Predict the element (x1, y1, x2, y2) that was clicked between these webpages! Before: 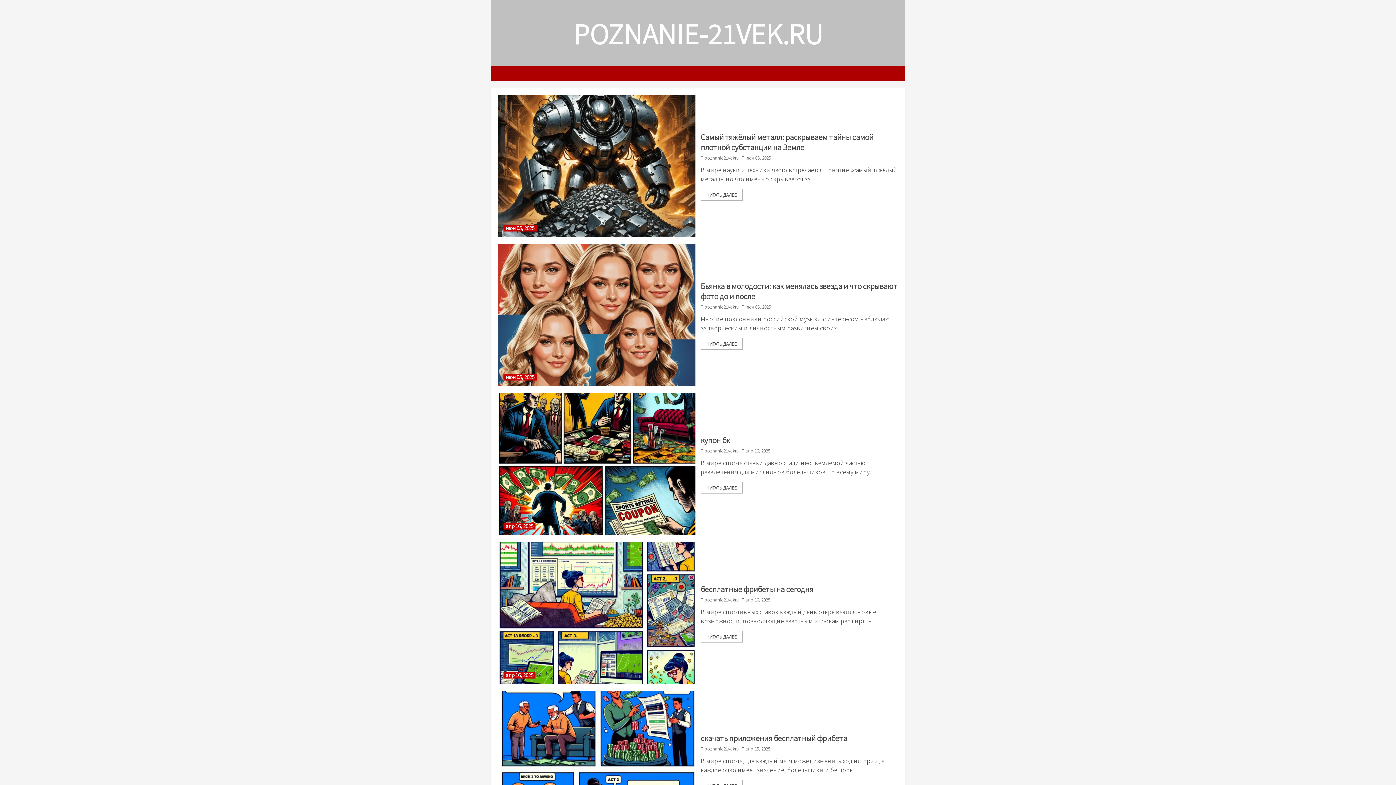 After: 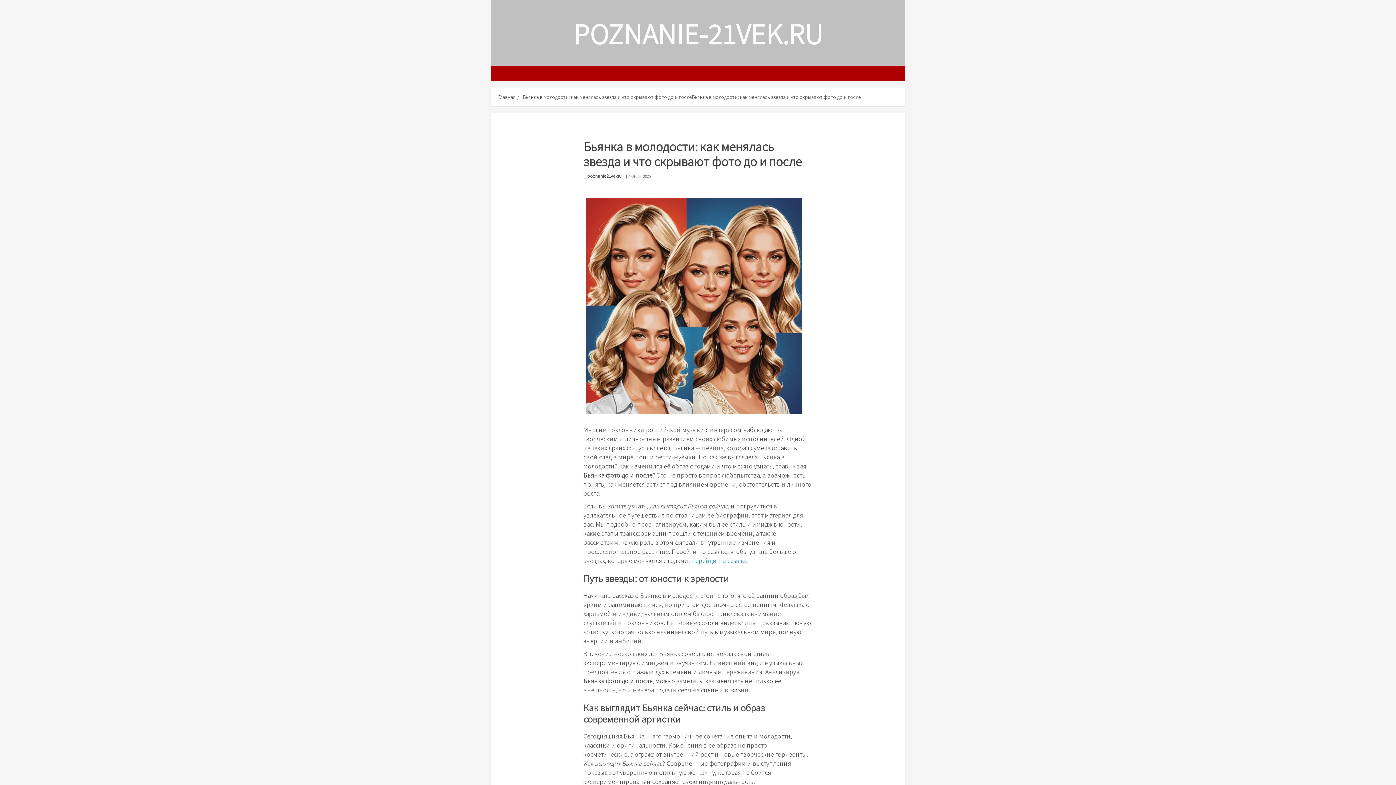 Action: bbox: (700, 338, 742, 349) label: ЧИТАТЬ ДАЛЕЕ